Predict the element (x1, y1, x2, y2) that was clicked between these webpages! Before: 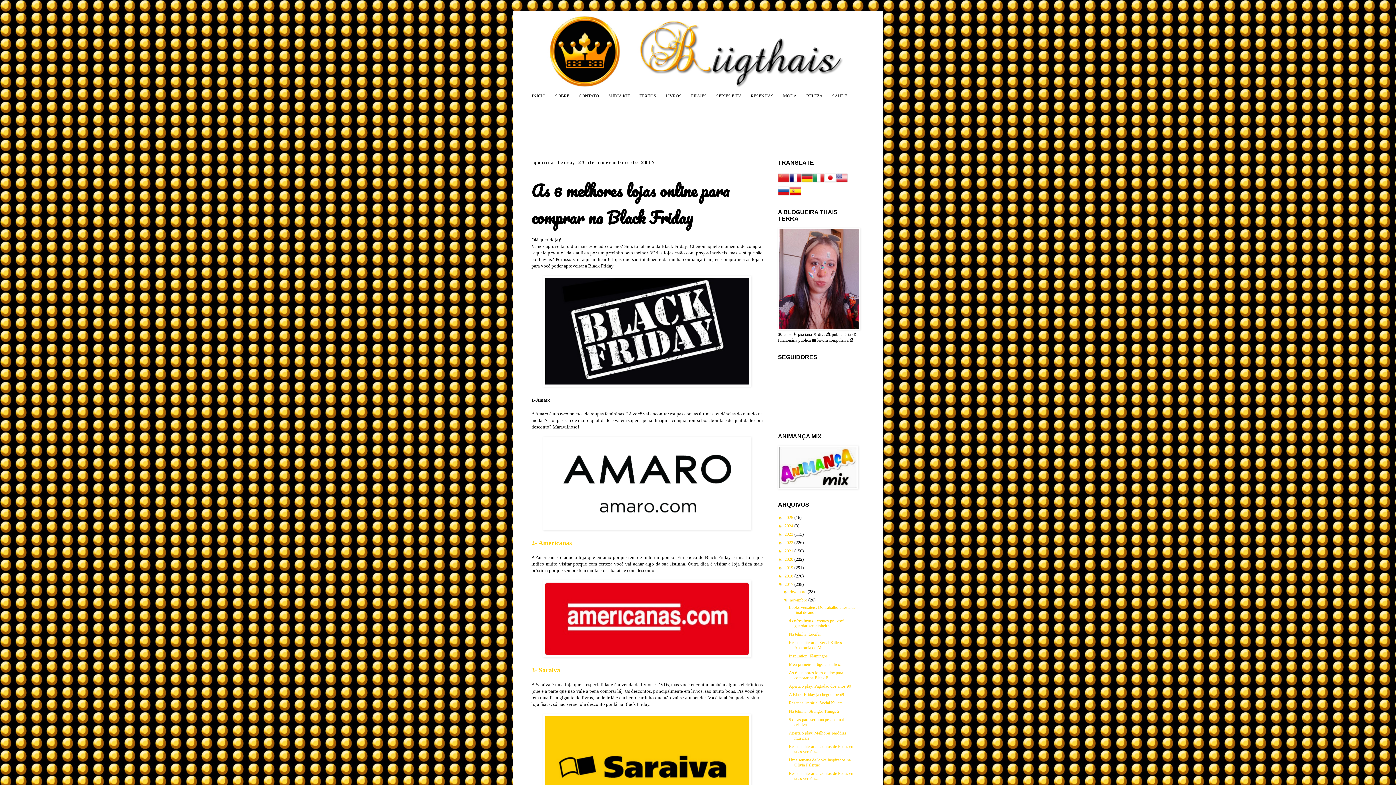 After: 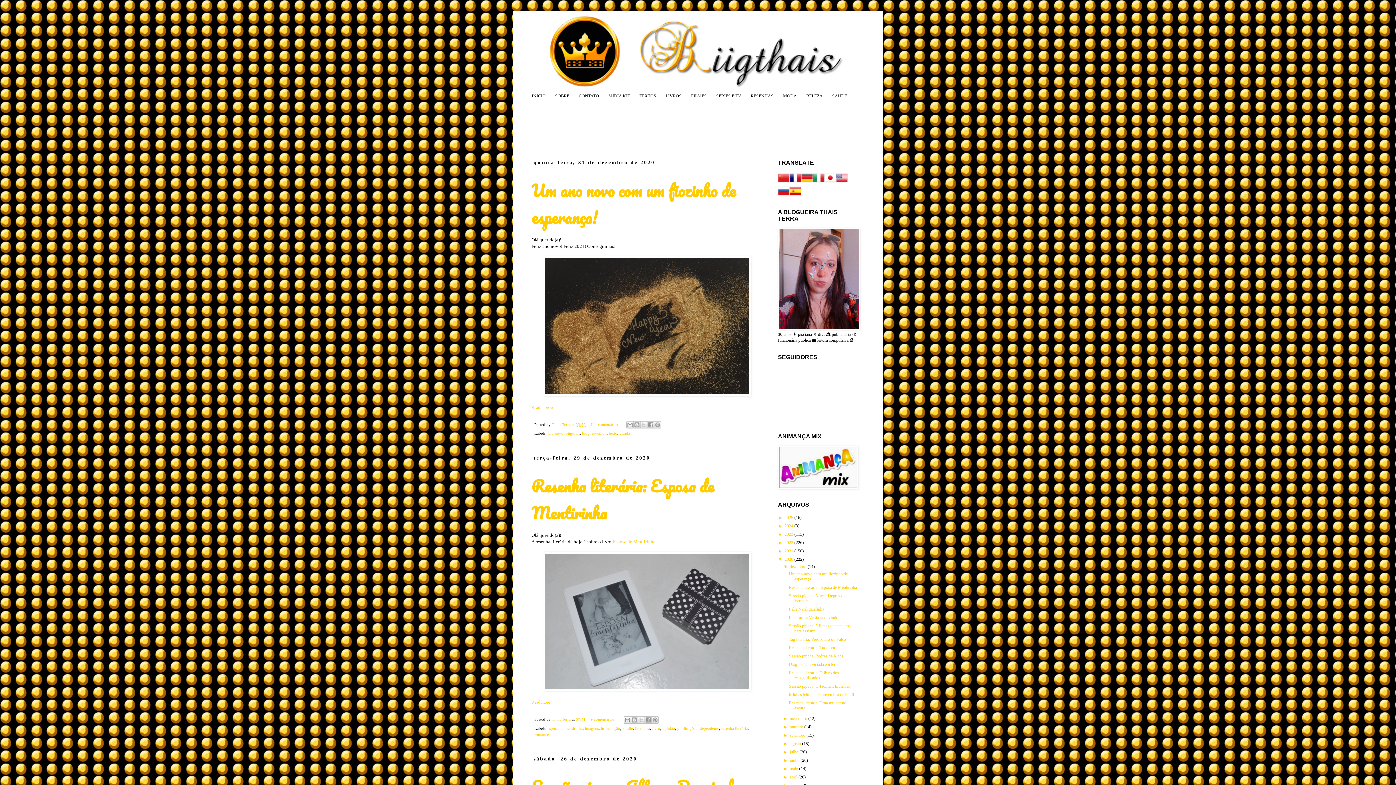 Action: bbox: (784, 557, 794, 562) label: 2020 